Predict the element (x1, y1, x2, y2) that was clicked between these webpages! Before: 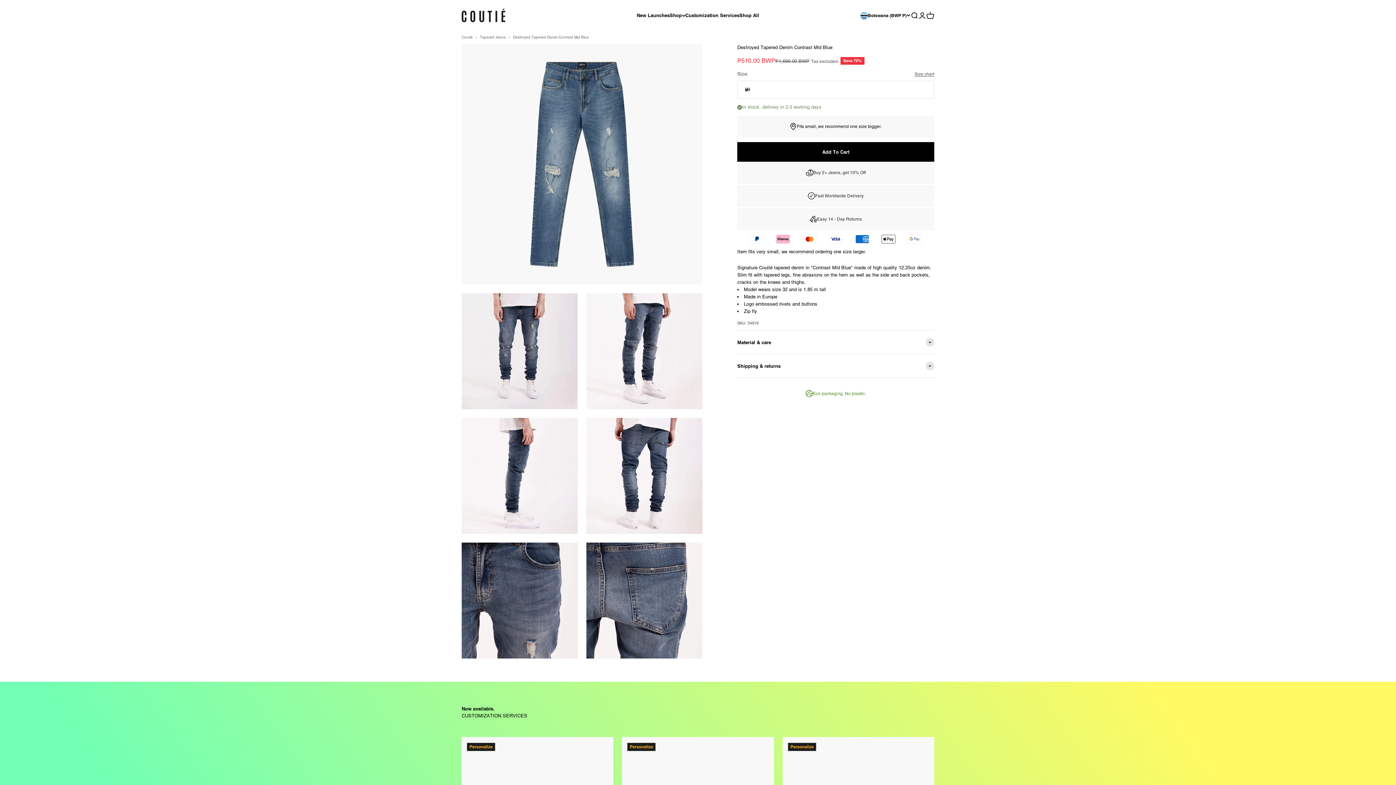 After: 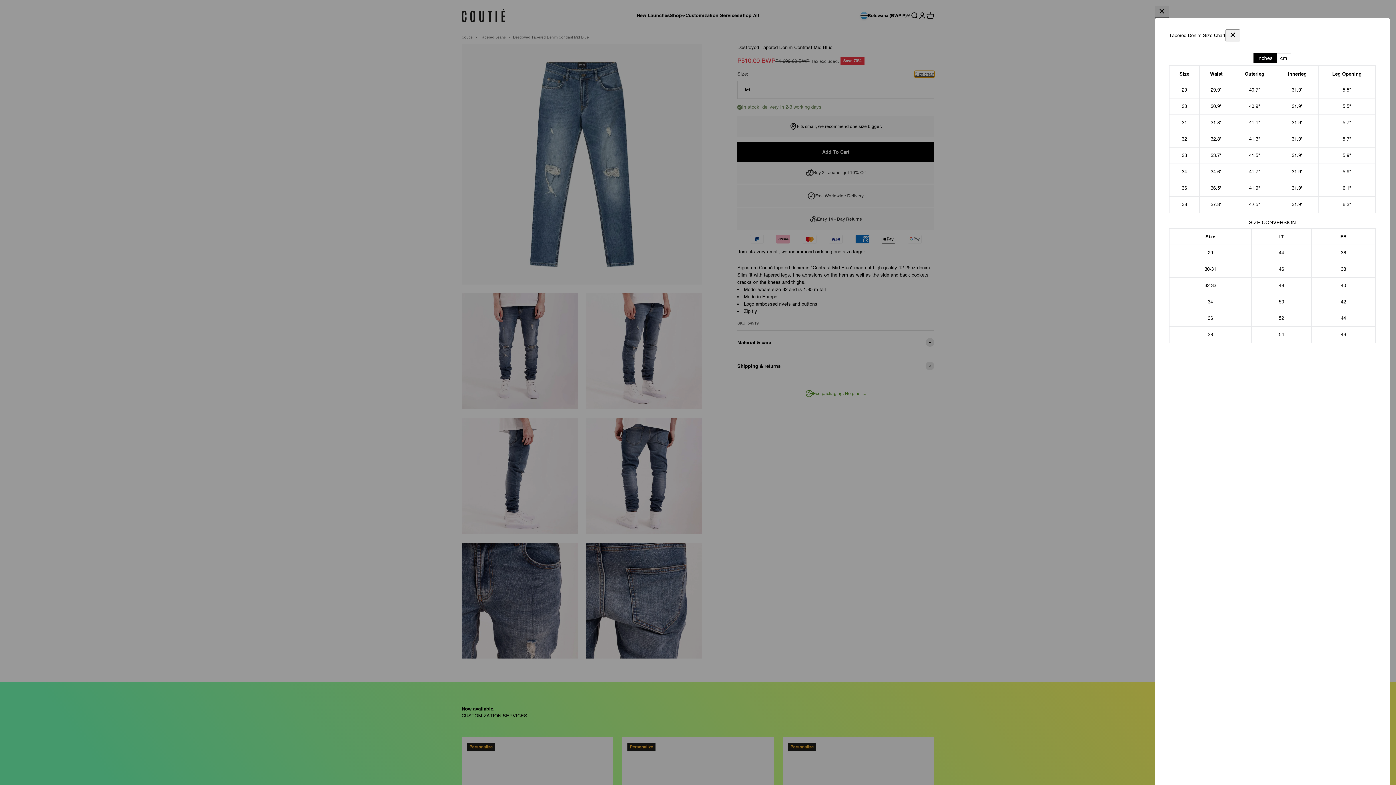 Action: bbox: (914, 70, 934, 77) label: Size chart